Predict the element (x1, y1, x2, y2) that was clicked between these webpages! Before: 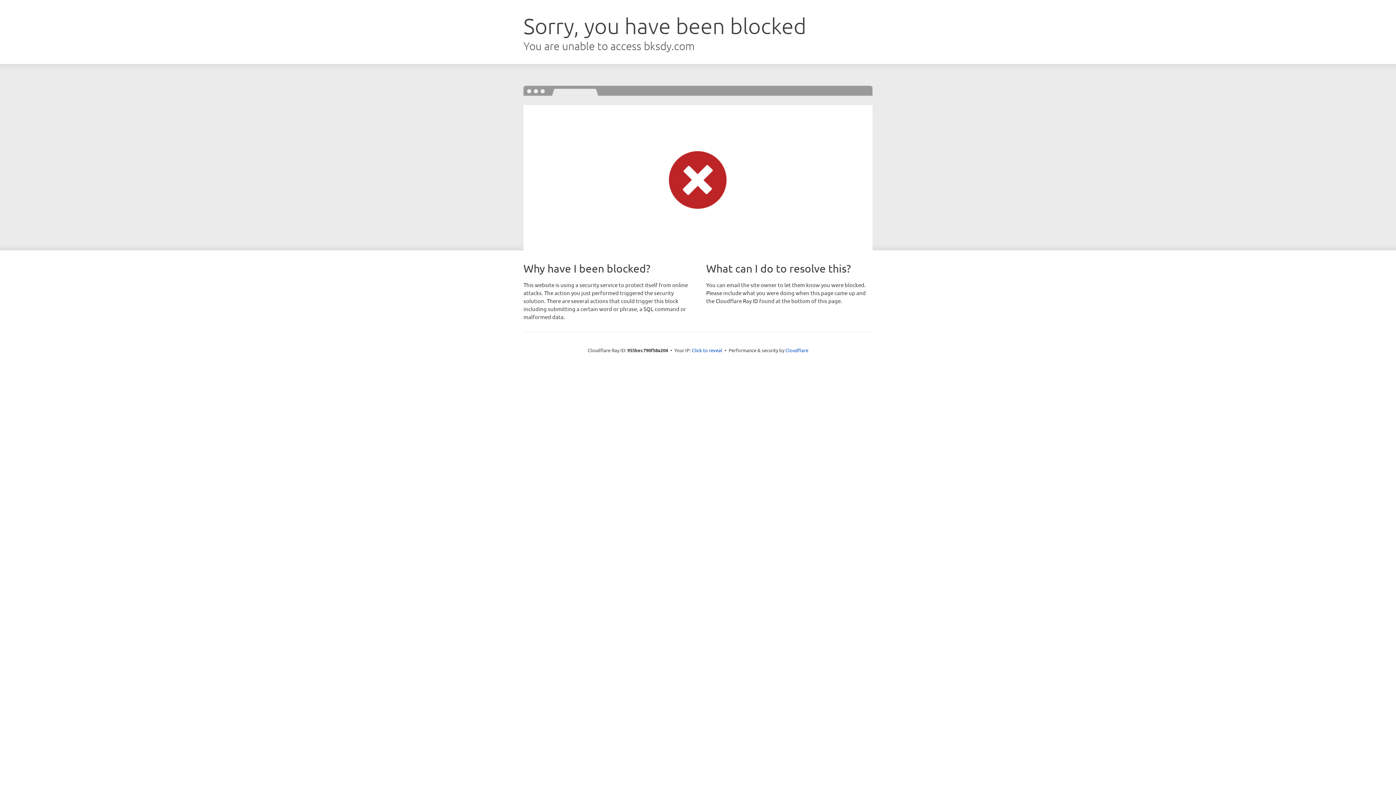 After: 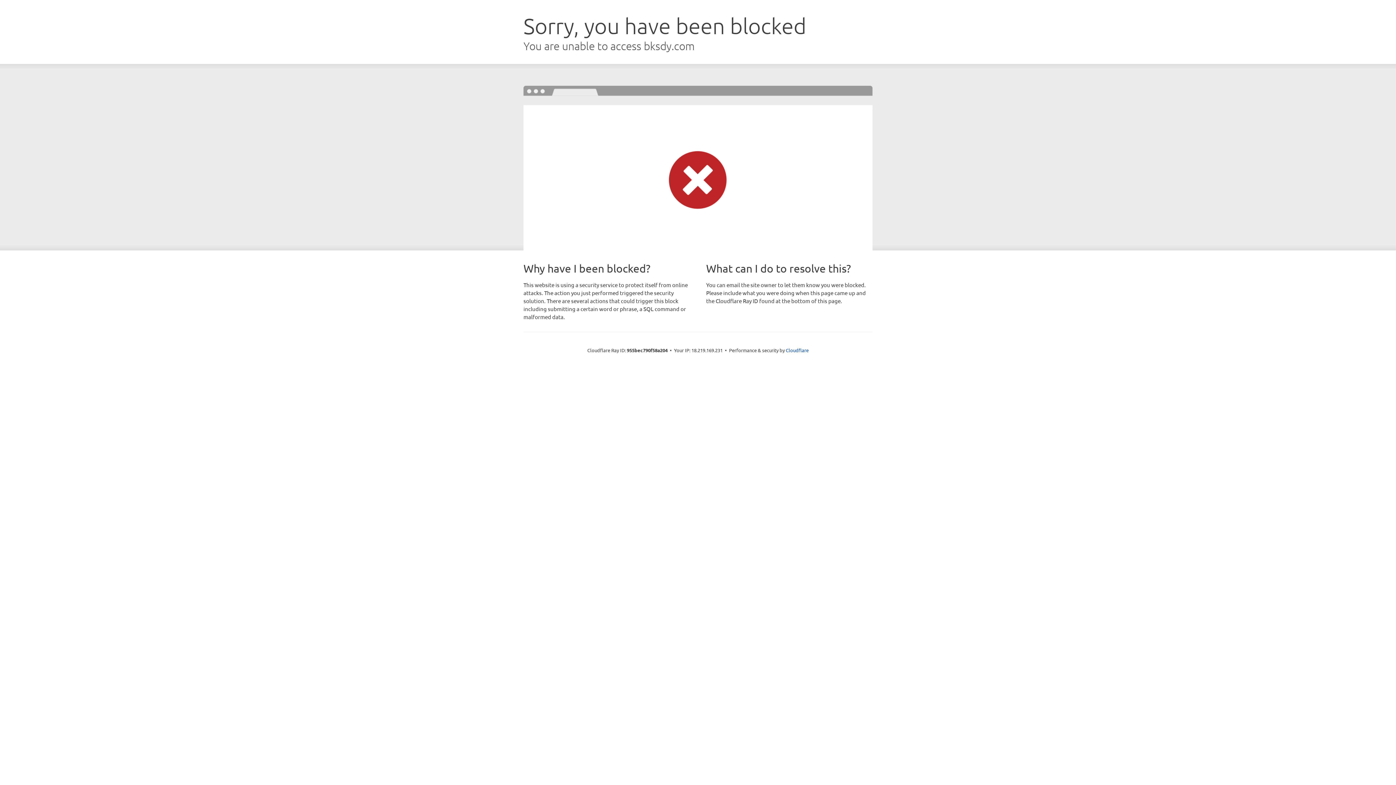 Action: bbox: (692, 346, 722, 353) label: Click to reveal